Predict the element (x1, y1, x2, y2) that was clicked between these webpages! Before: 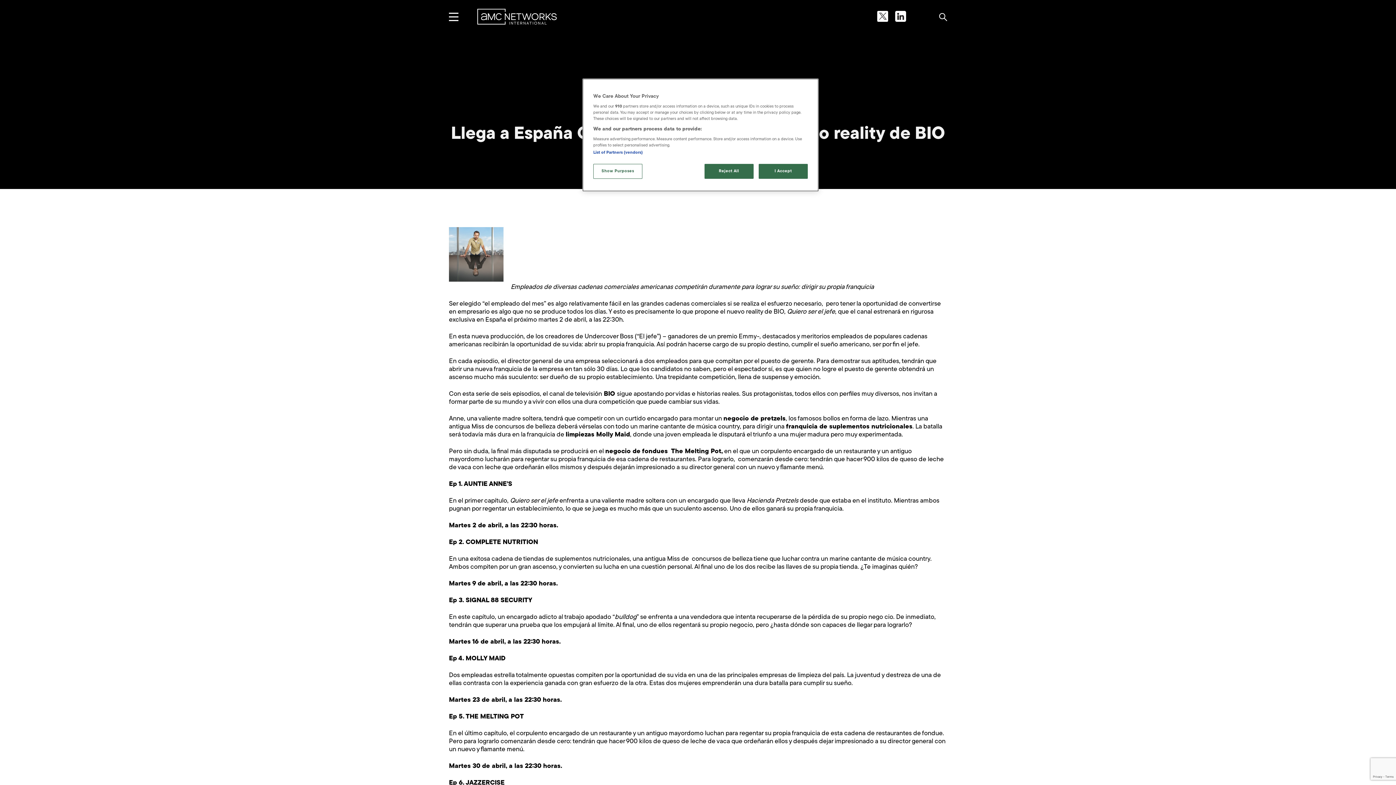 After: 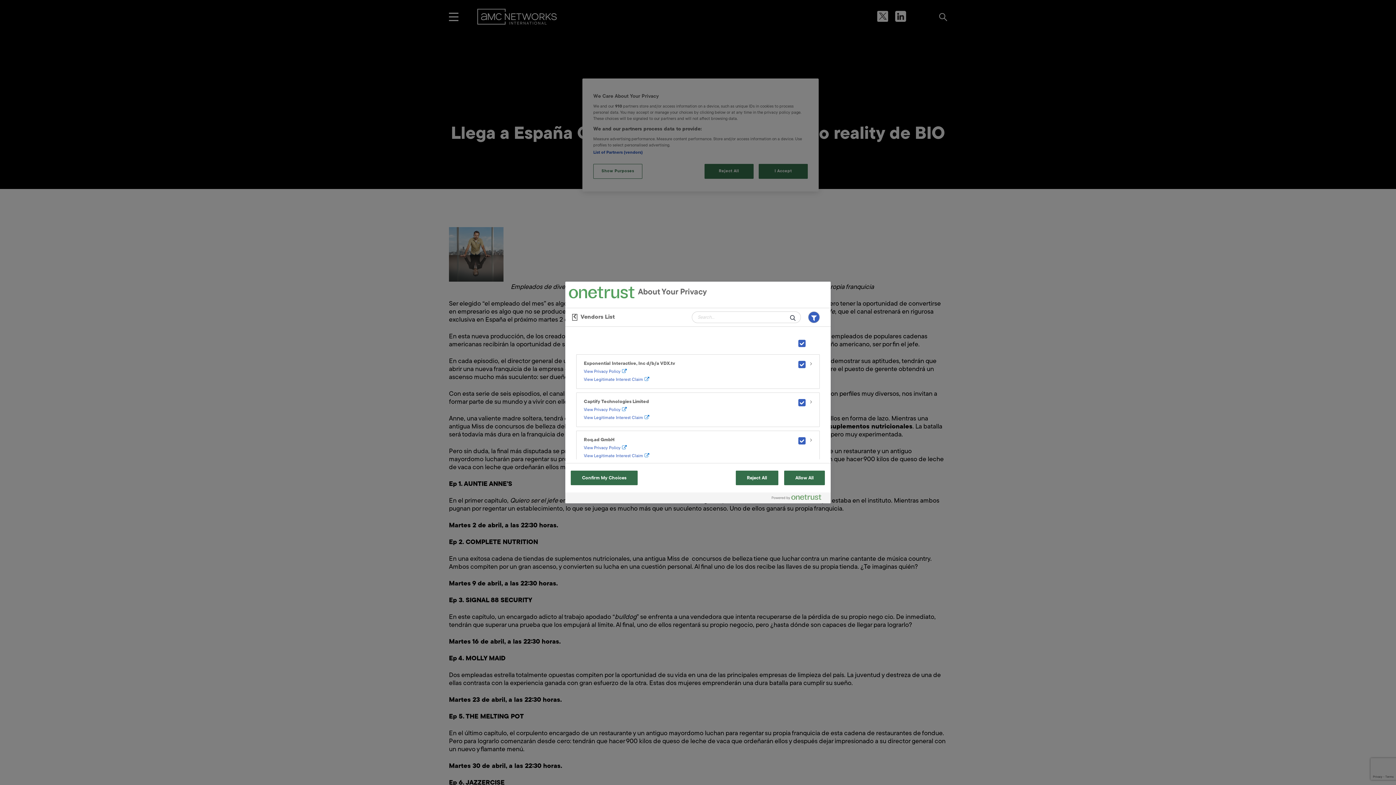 Action: label: List of Partners (vendors) bbox: (593, 150, 642, 154)